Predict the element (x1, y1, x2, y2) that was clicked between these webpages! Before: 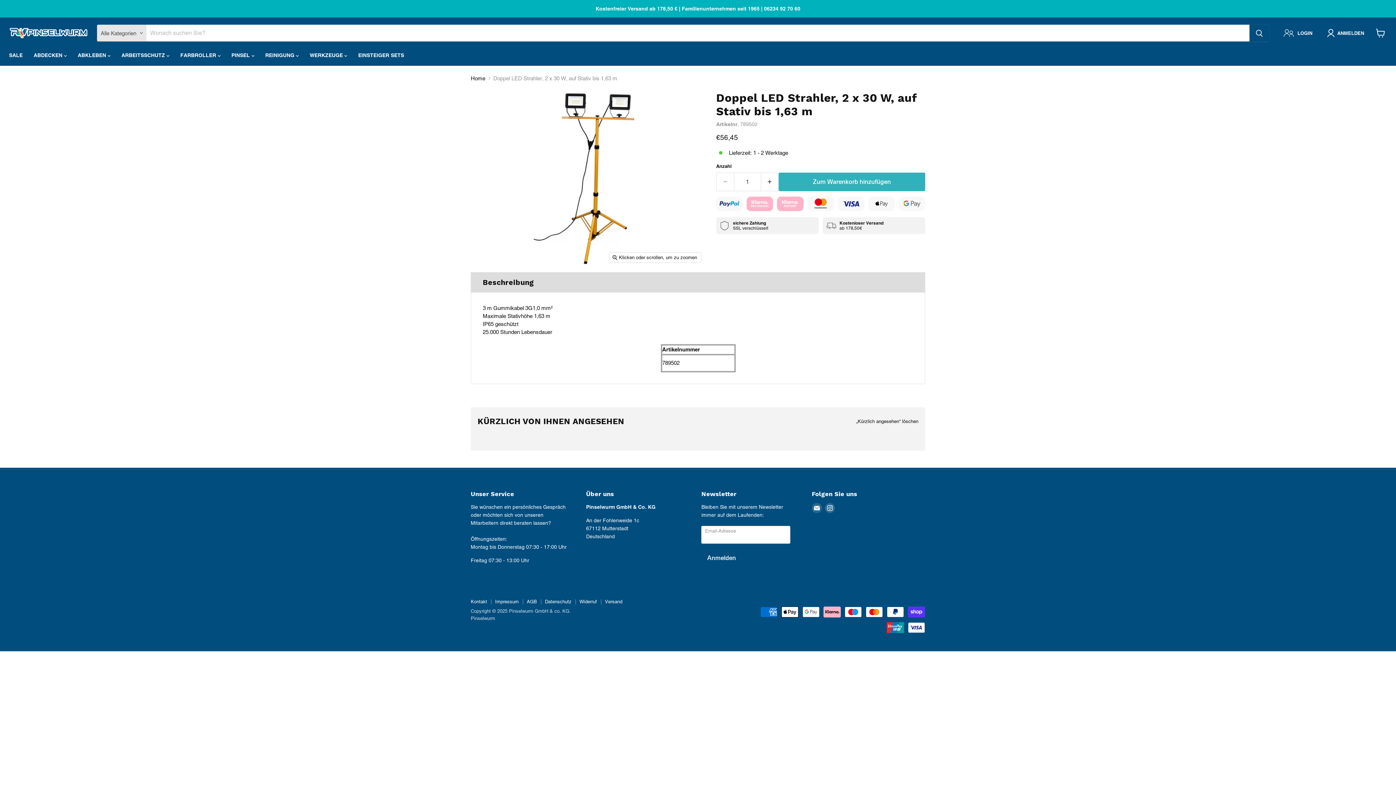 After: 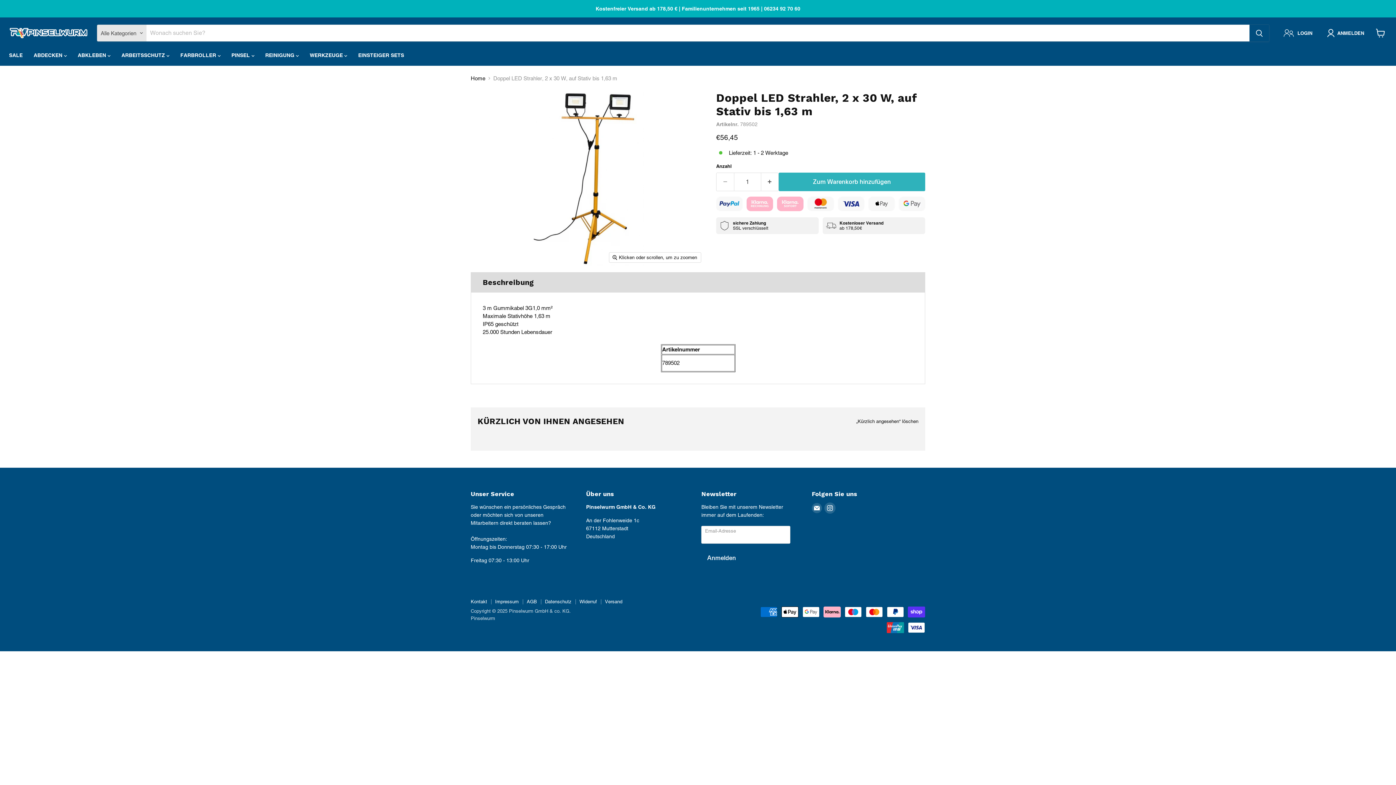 Action: bbox: (825, 503, 835, 513) label: Finden Sie uns auf Instagram